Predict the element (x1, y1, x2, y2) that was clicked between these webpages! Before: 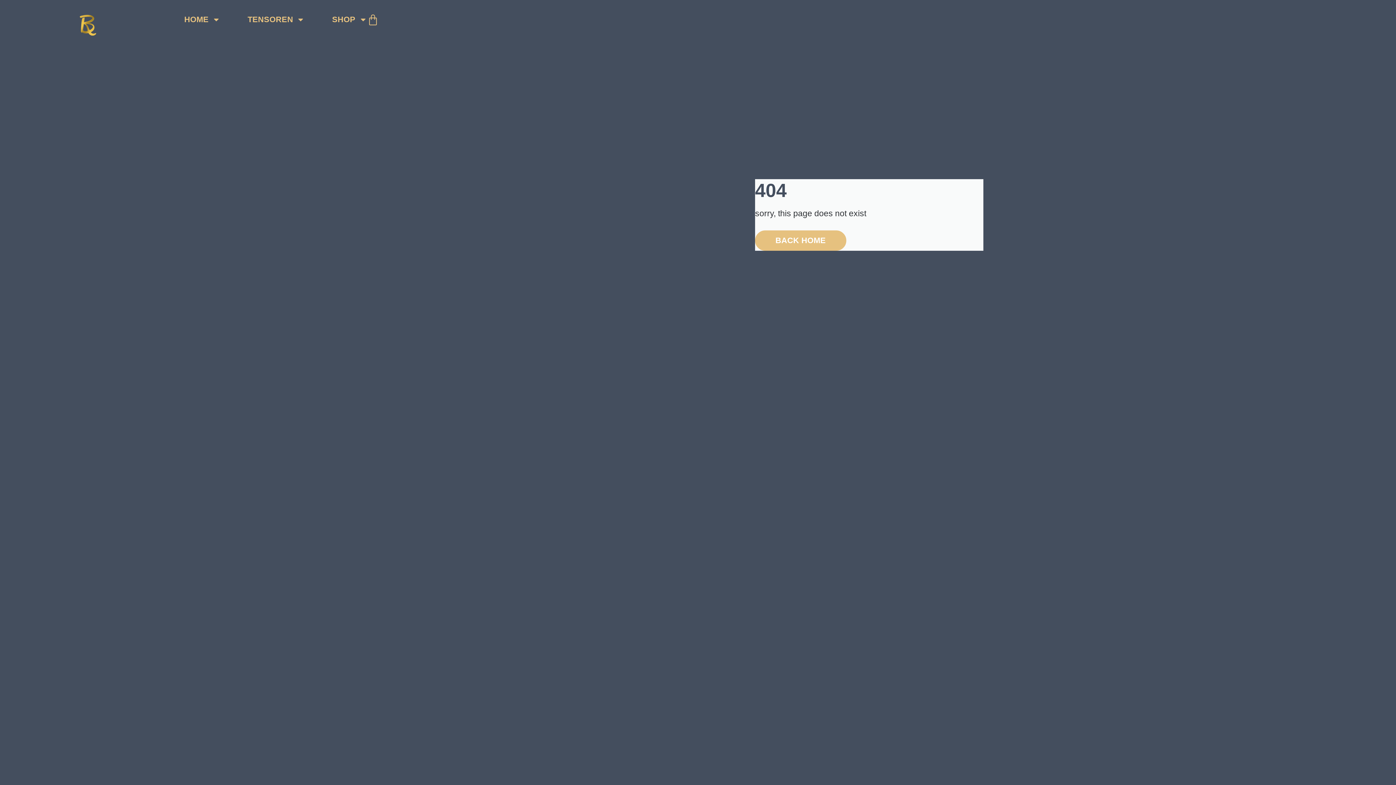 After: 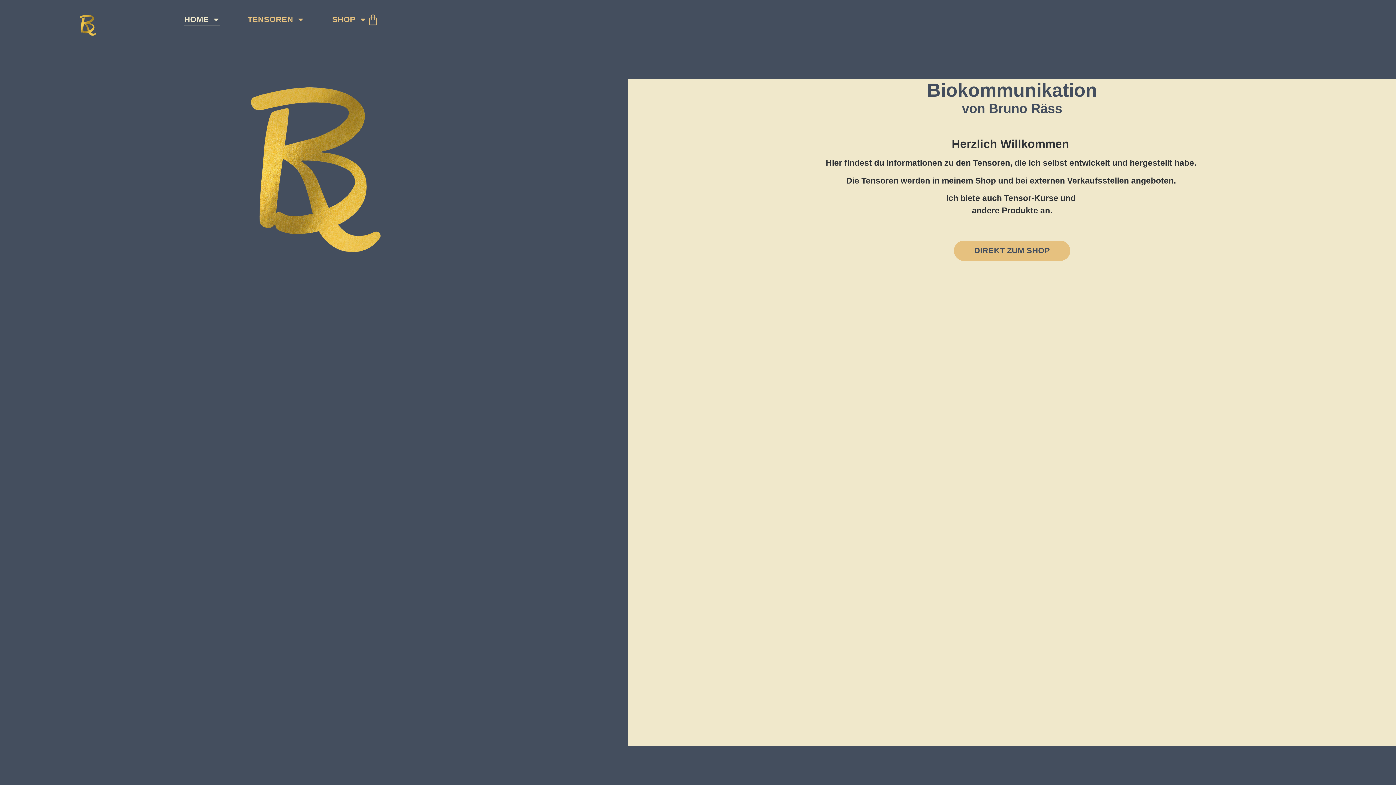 Action: bbox: (55, 13, 120, 36)